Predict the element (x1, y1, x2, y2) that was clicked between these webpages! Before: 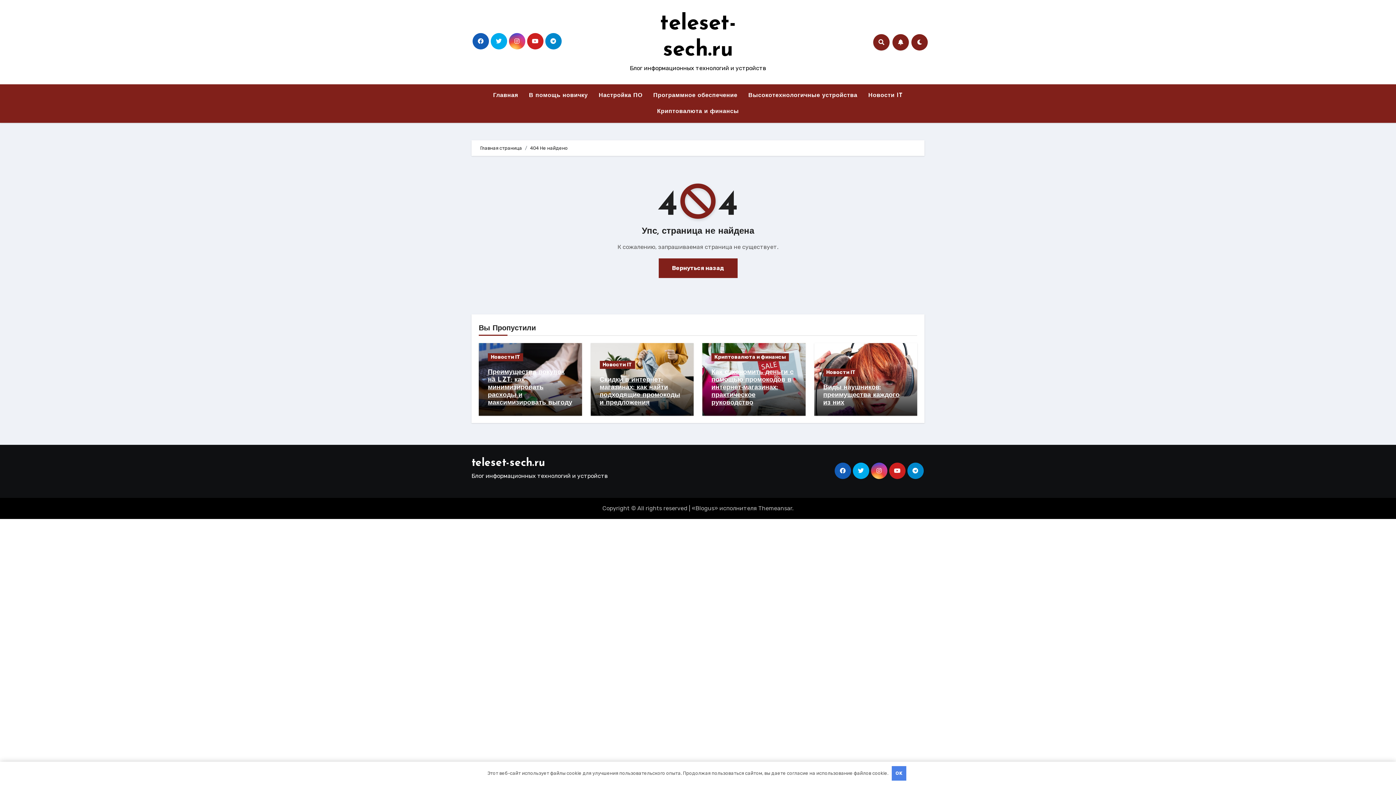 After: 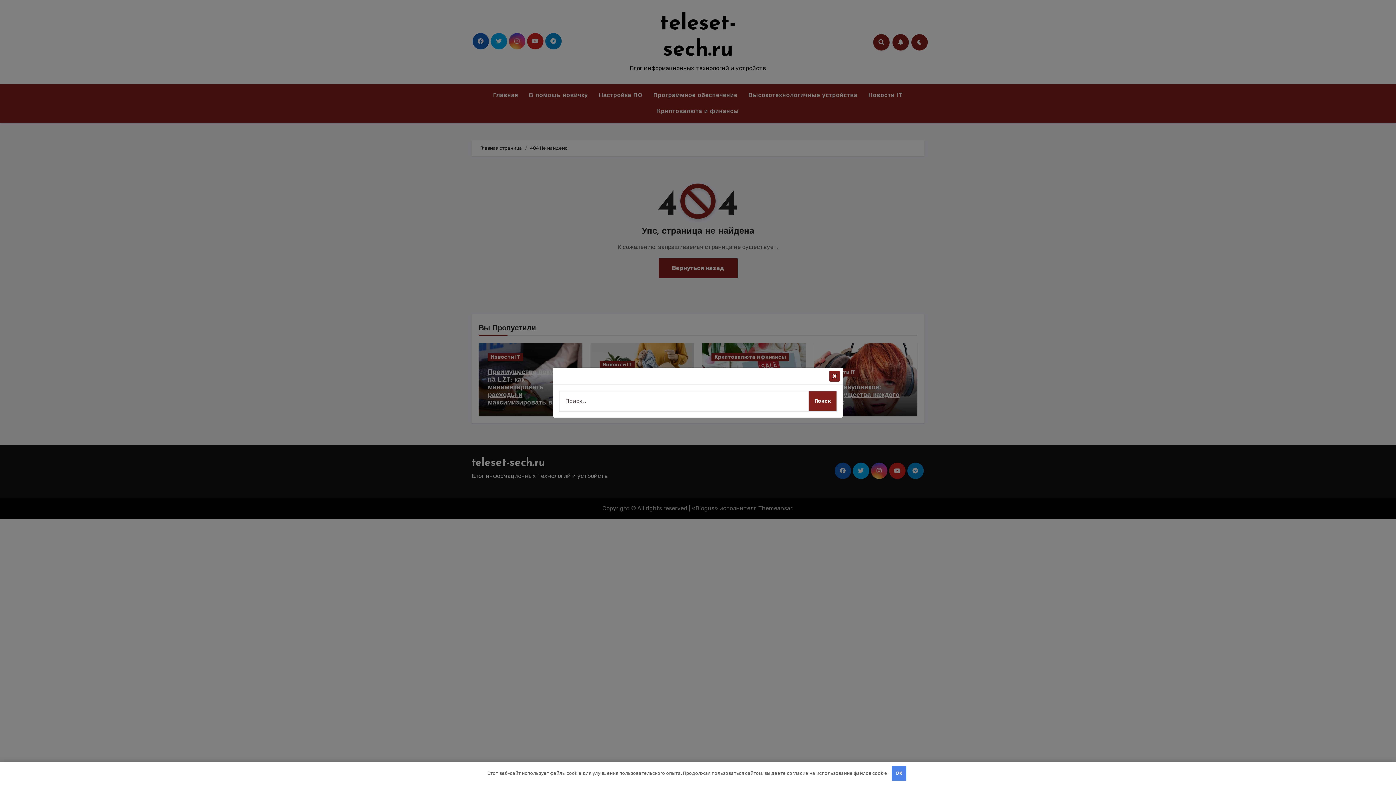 Action: bbox: (873, 34, 889, 50)